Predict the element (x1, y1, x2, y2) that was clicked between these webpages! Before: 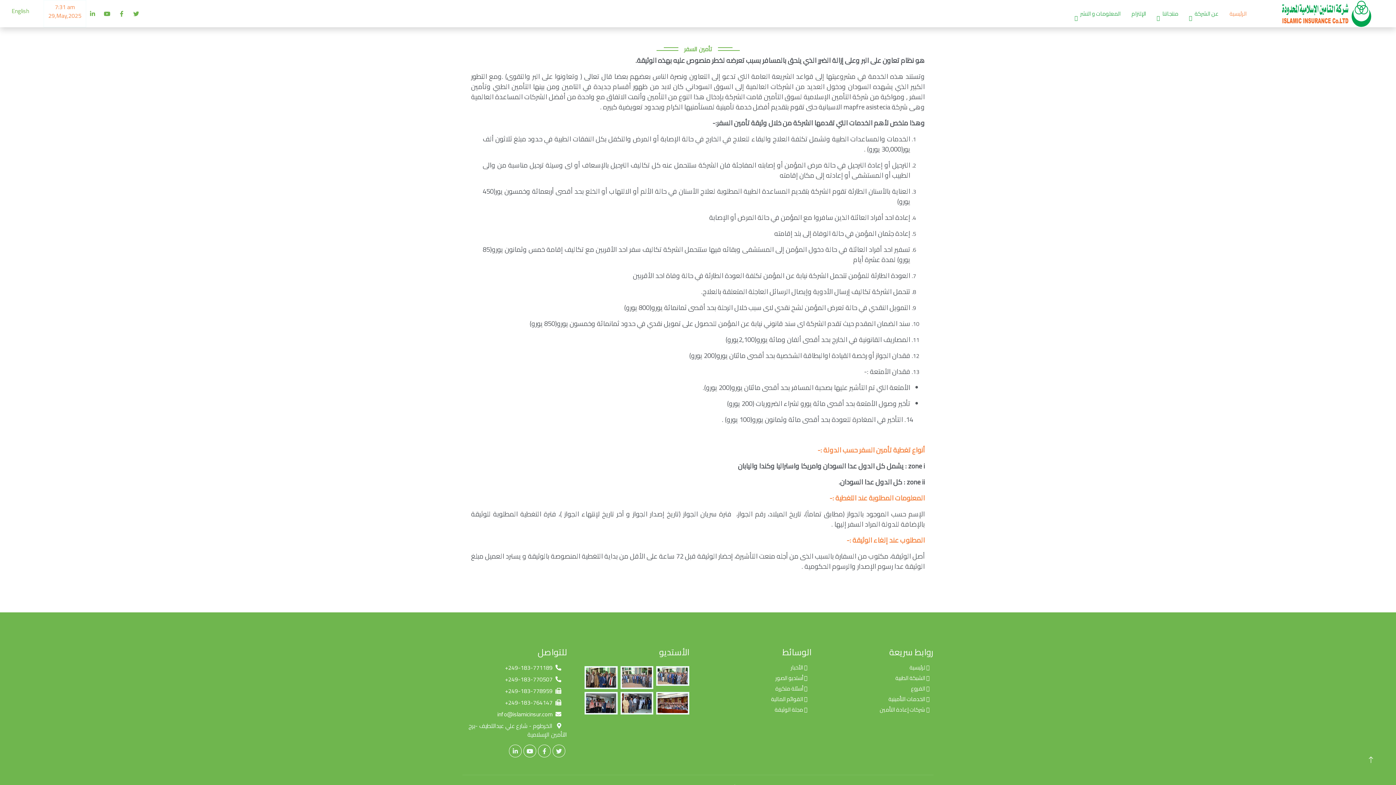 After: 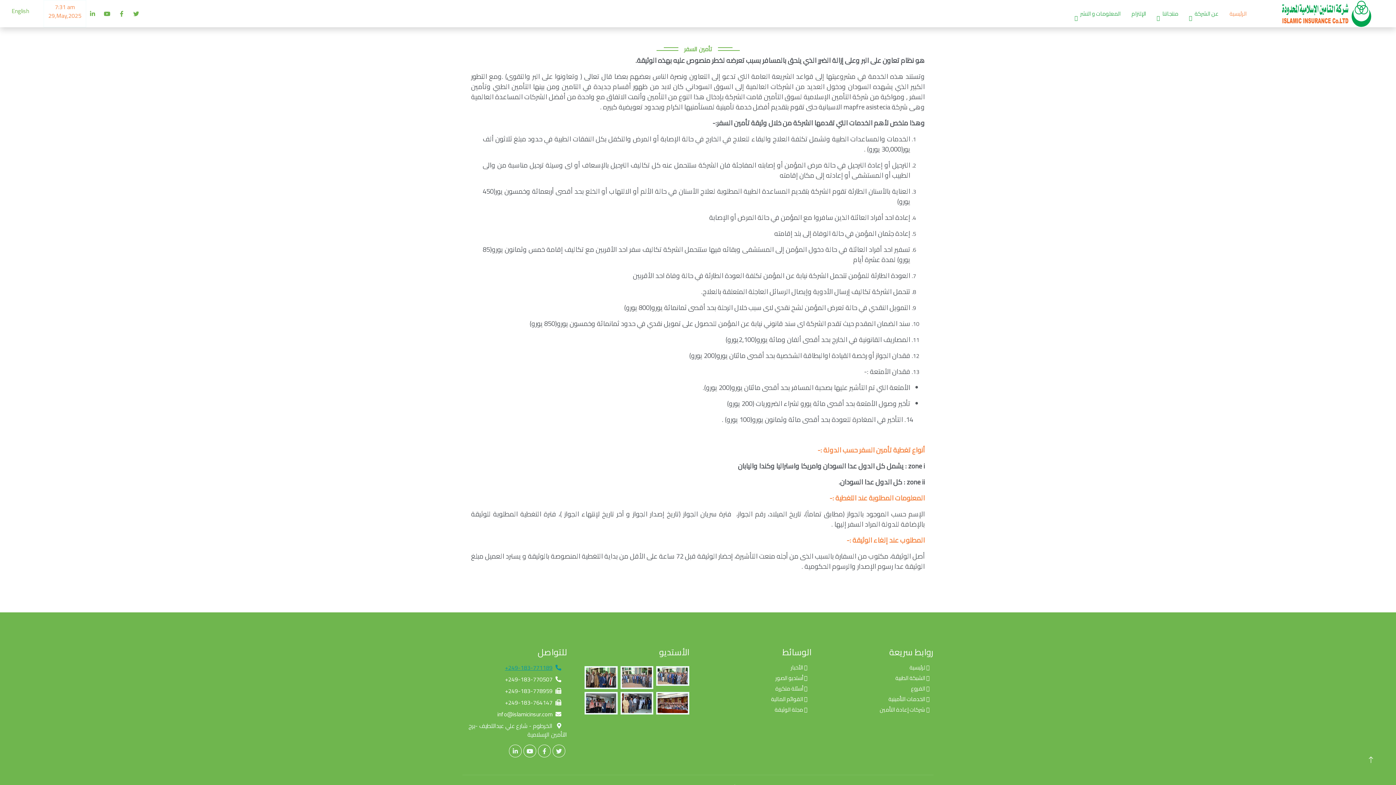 Action: bbox: (505, 662, 567, 673) label:   249-183-771189+